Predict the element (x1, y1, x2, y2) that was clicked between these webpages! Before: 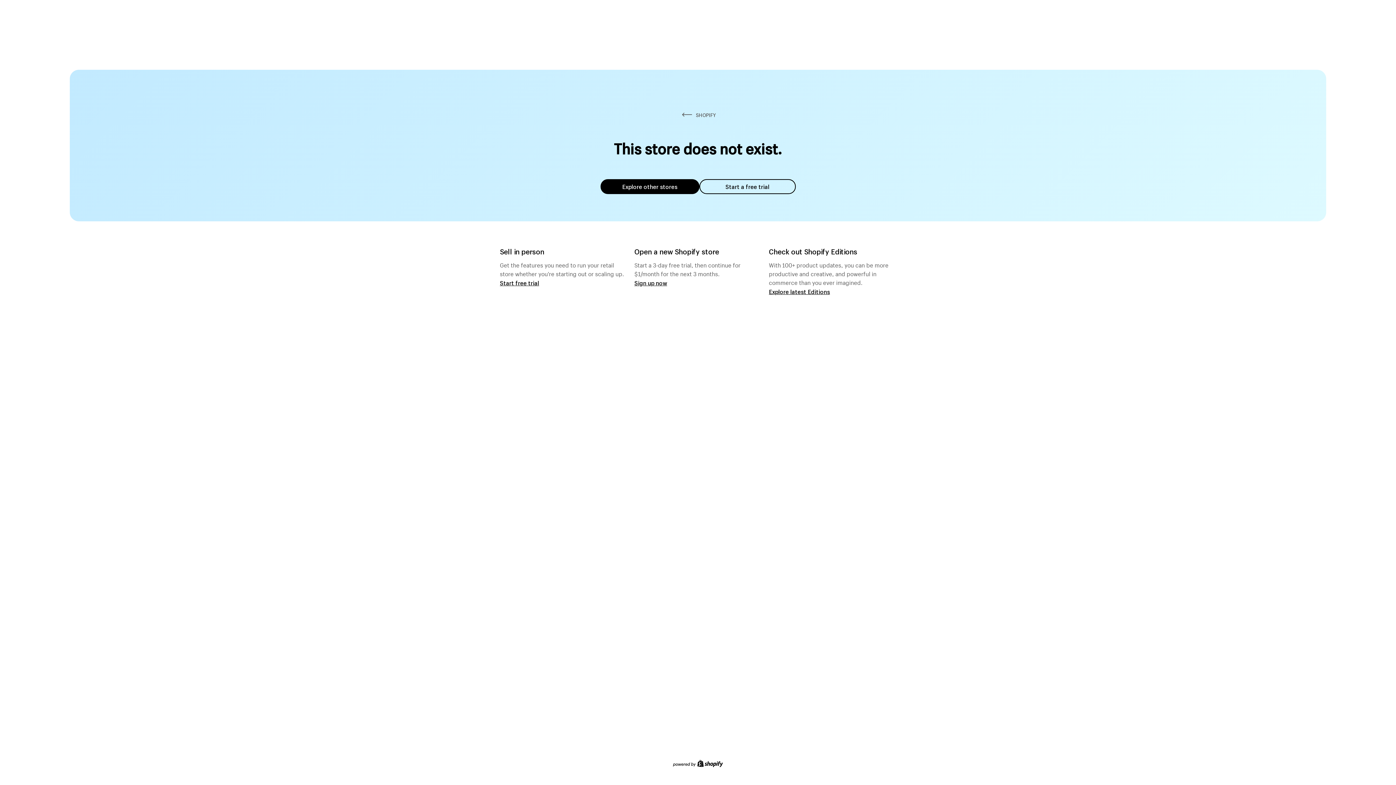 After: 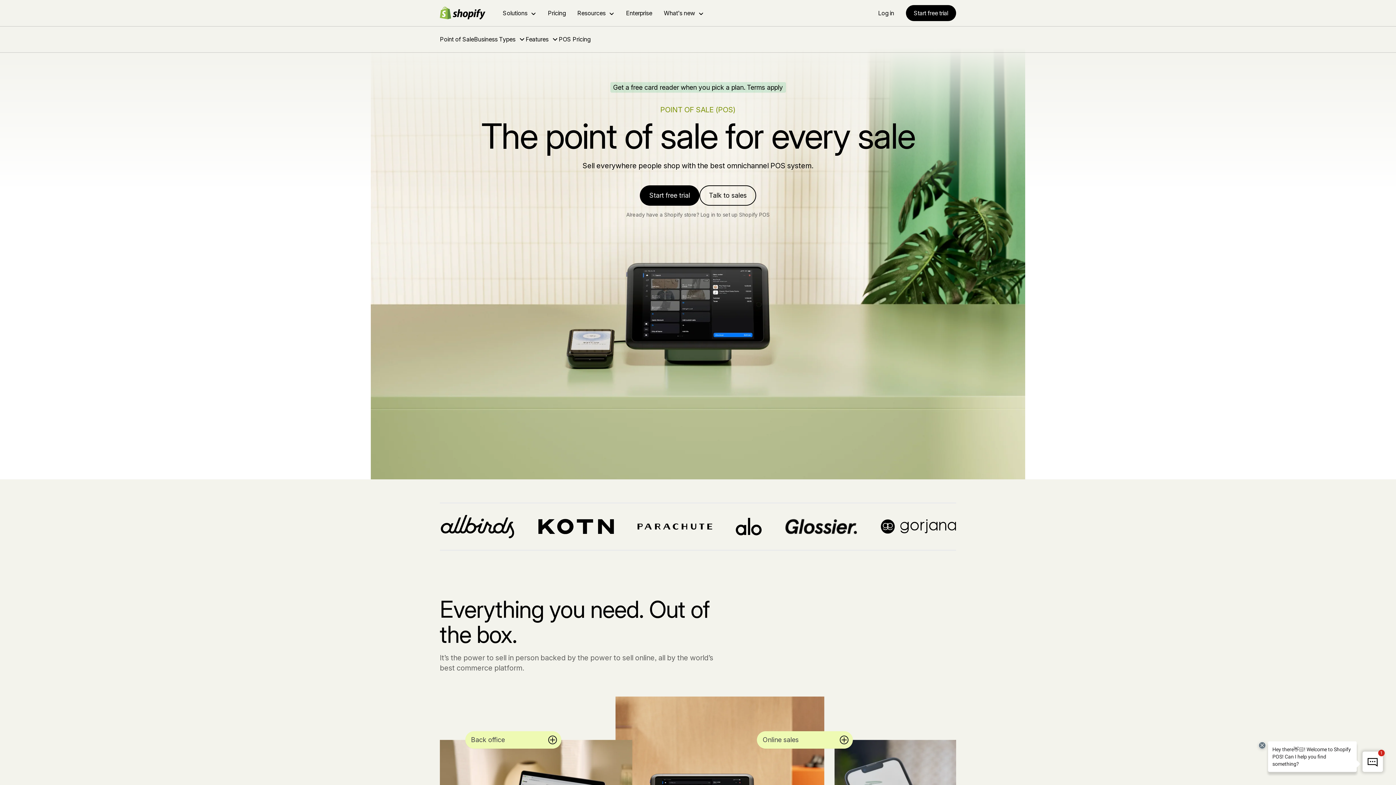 Action: bbox: (500, 279, 539, 286) label: Start free trial